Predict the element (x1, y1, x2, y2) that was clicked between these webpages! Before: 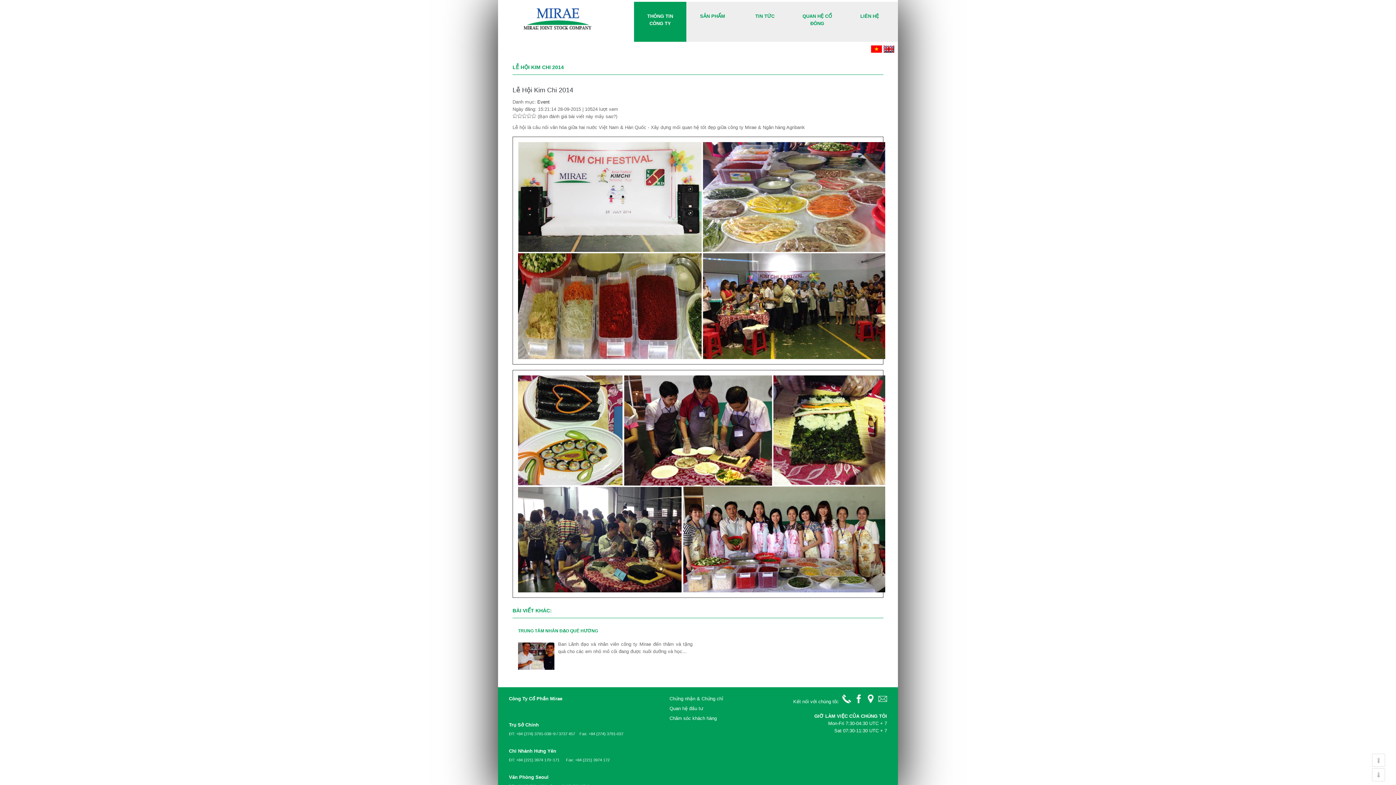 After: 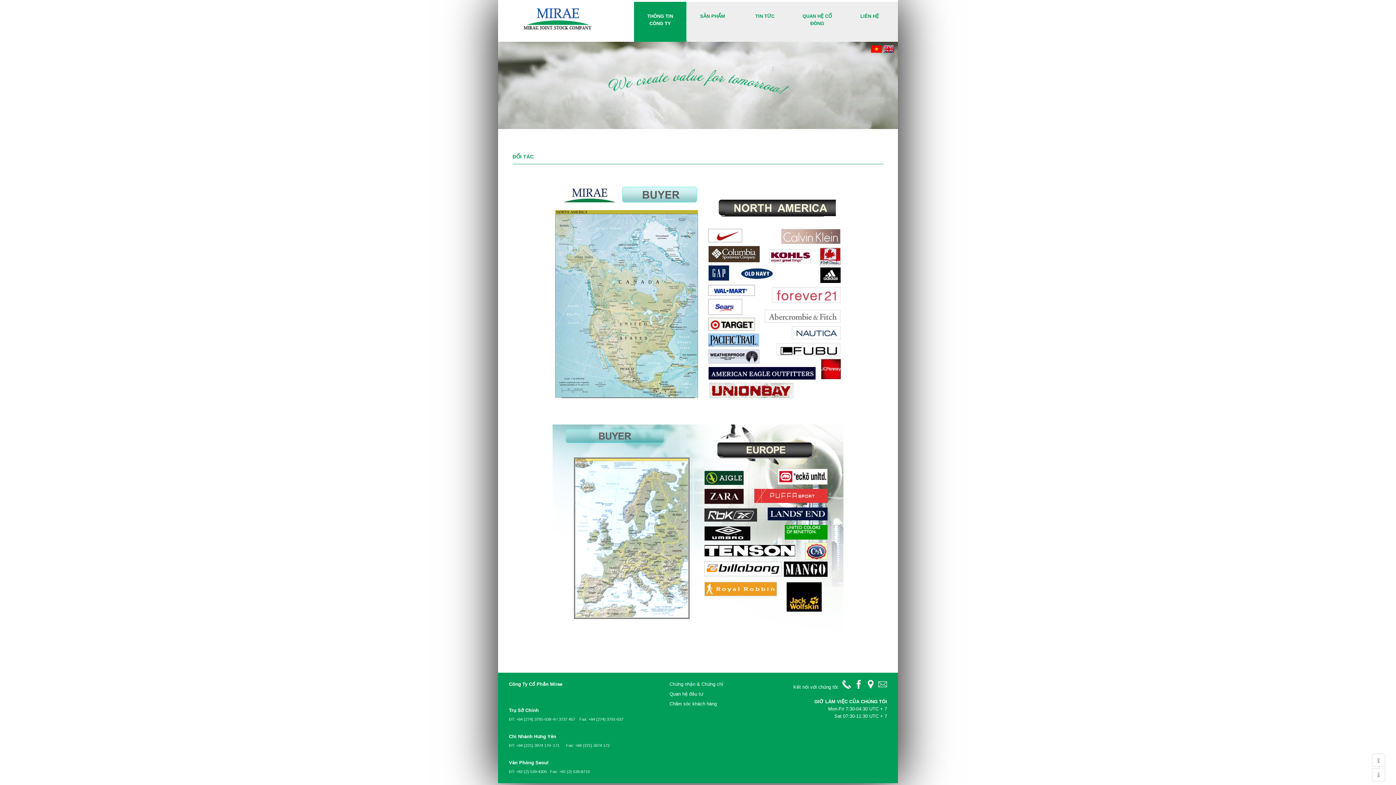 Action: bbox: (669, 706, 703, 711) label: Quan hệ đầu tư